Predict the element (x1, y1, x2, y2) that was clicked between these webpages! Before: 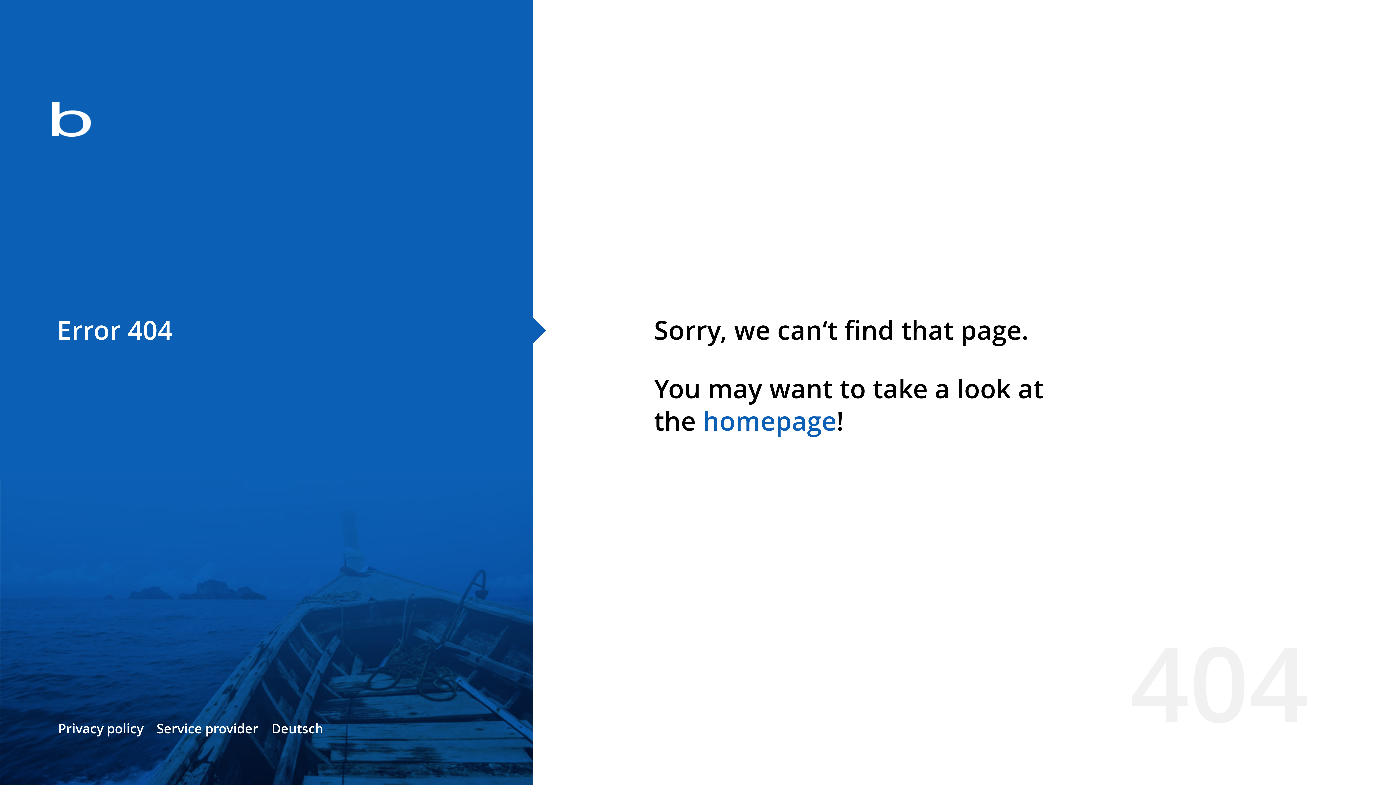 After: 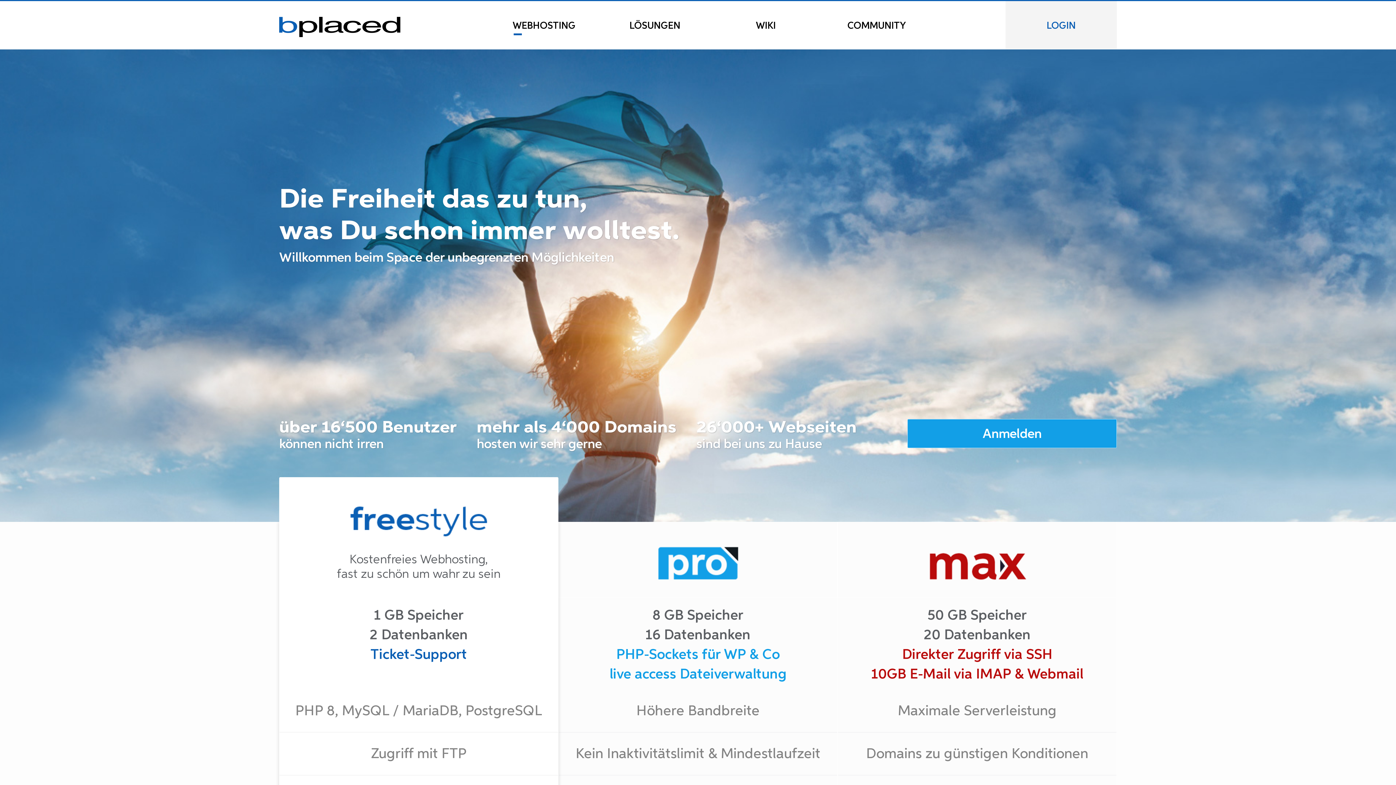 Action: label: homepage bbox: (702, 403, 836, 438)